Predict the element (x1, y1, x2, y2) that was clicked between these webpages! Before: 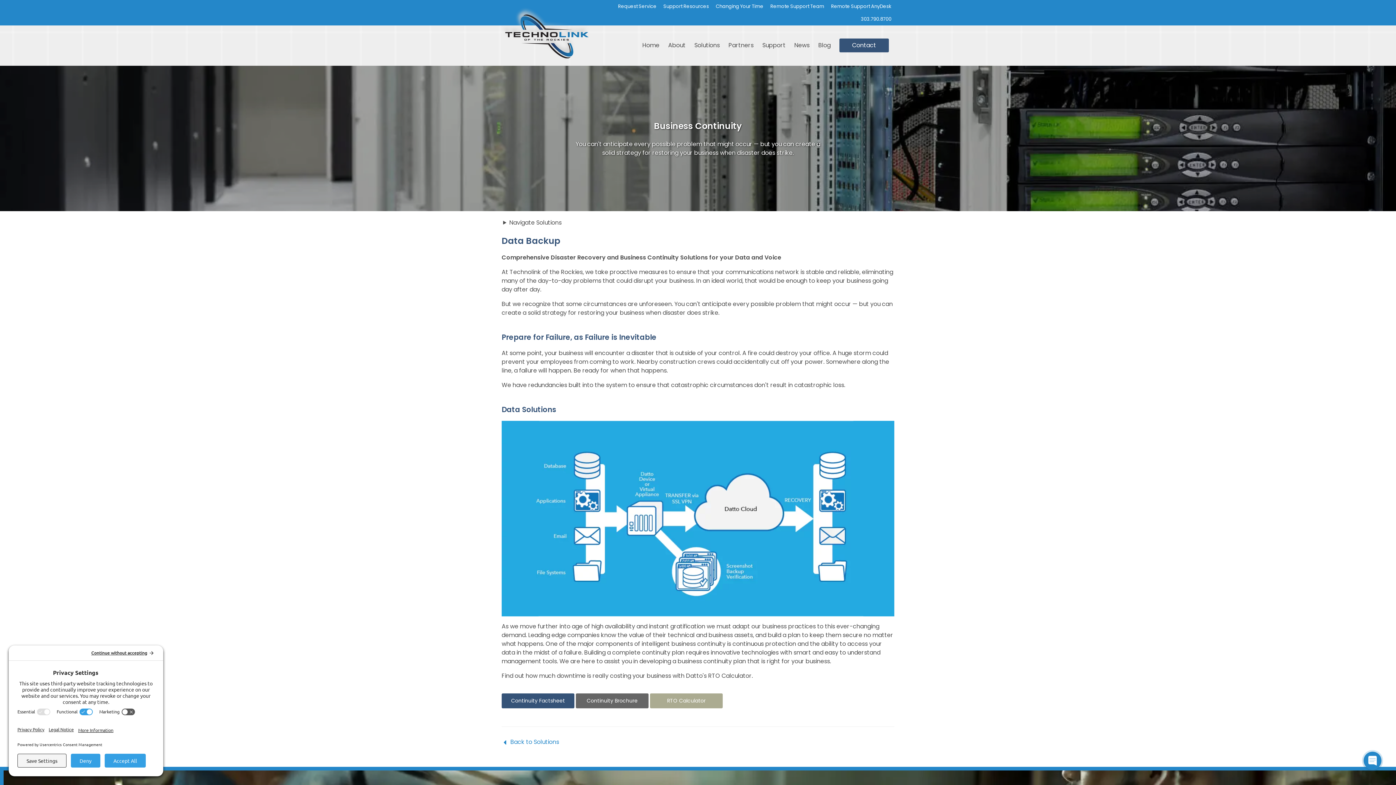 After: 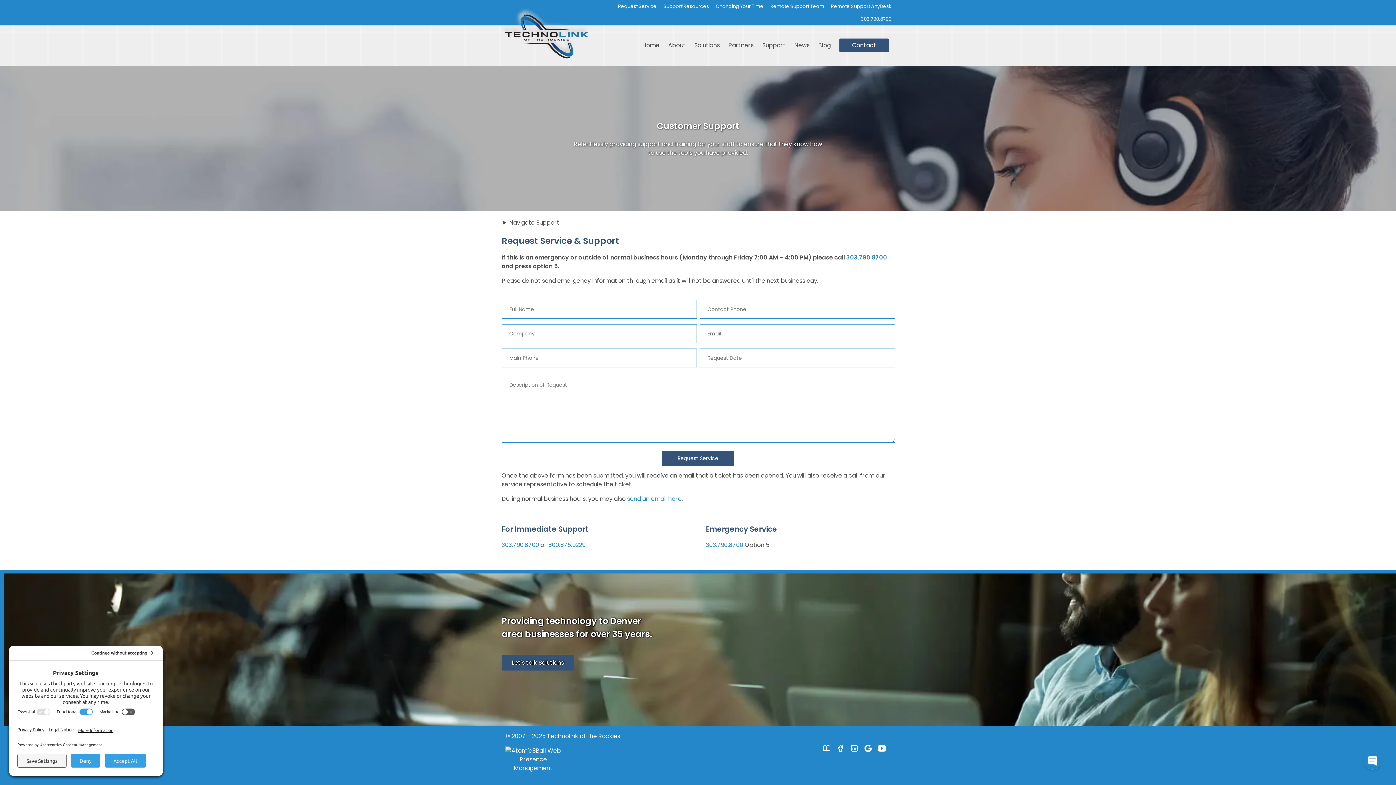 Action: label: Request Service bbox: (616, 1, 658, 11)